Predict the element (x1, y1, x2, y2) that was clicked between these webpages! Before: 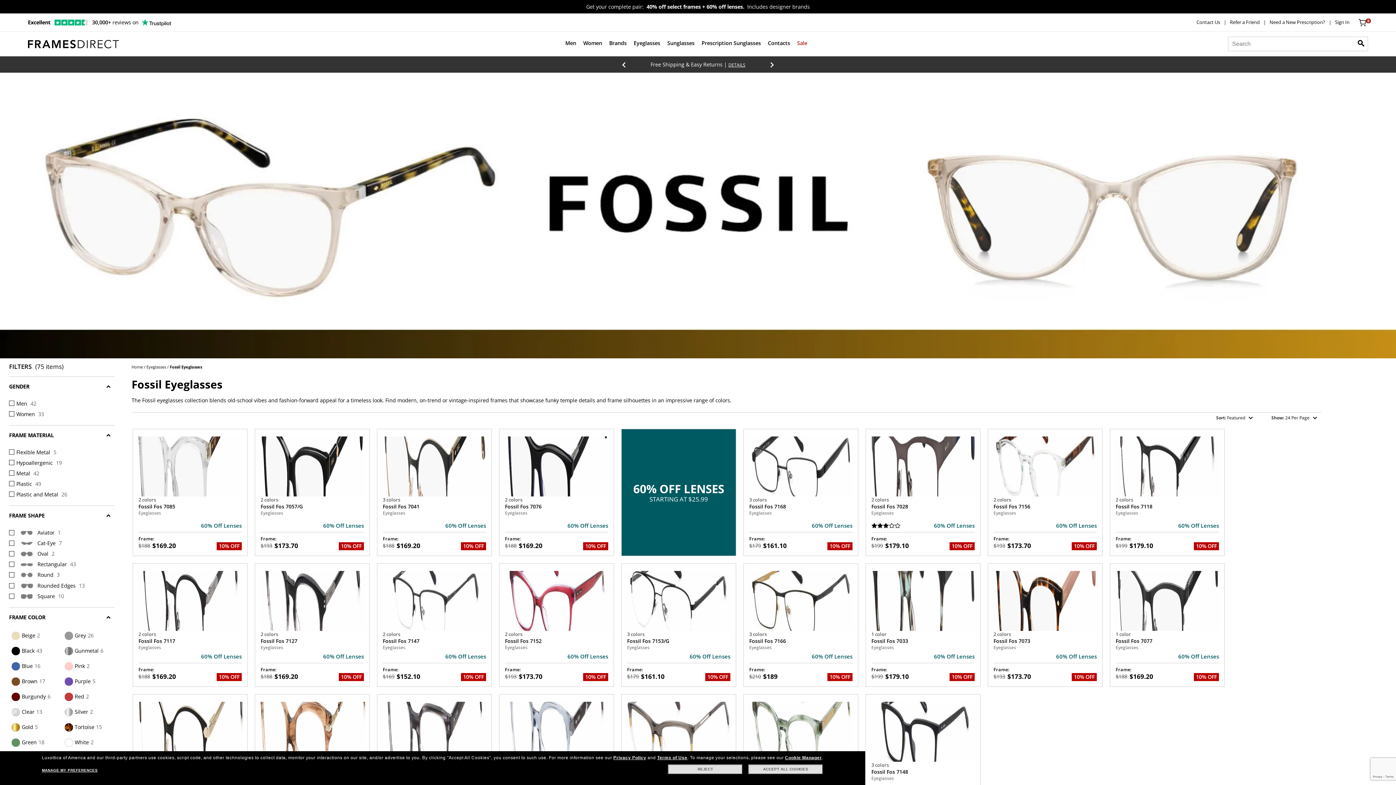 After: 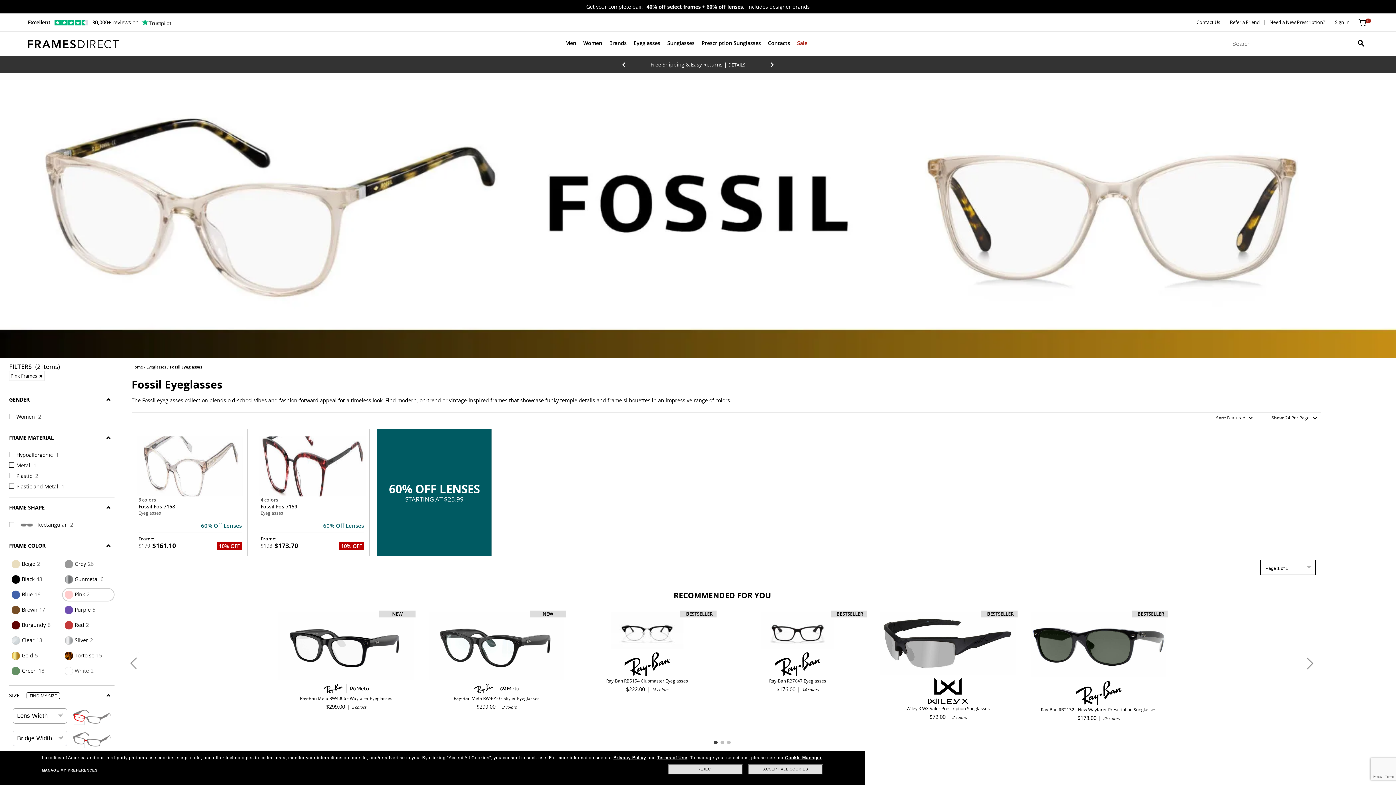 Action: bbox: (62, 659, 114, 673) label: pink frame color